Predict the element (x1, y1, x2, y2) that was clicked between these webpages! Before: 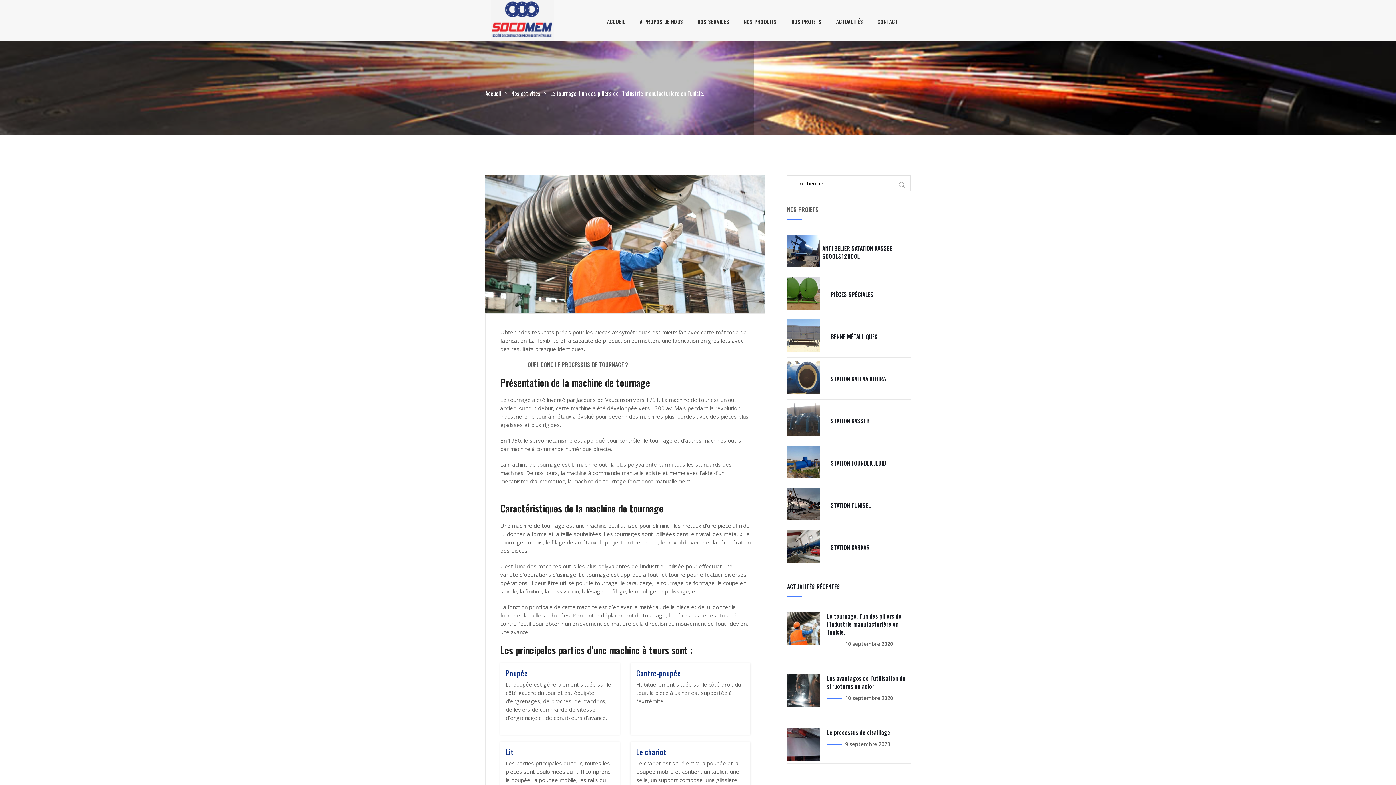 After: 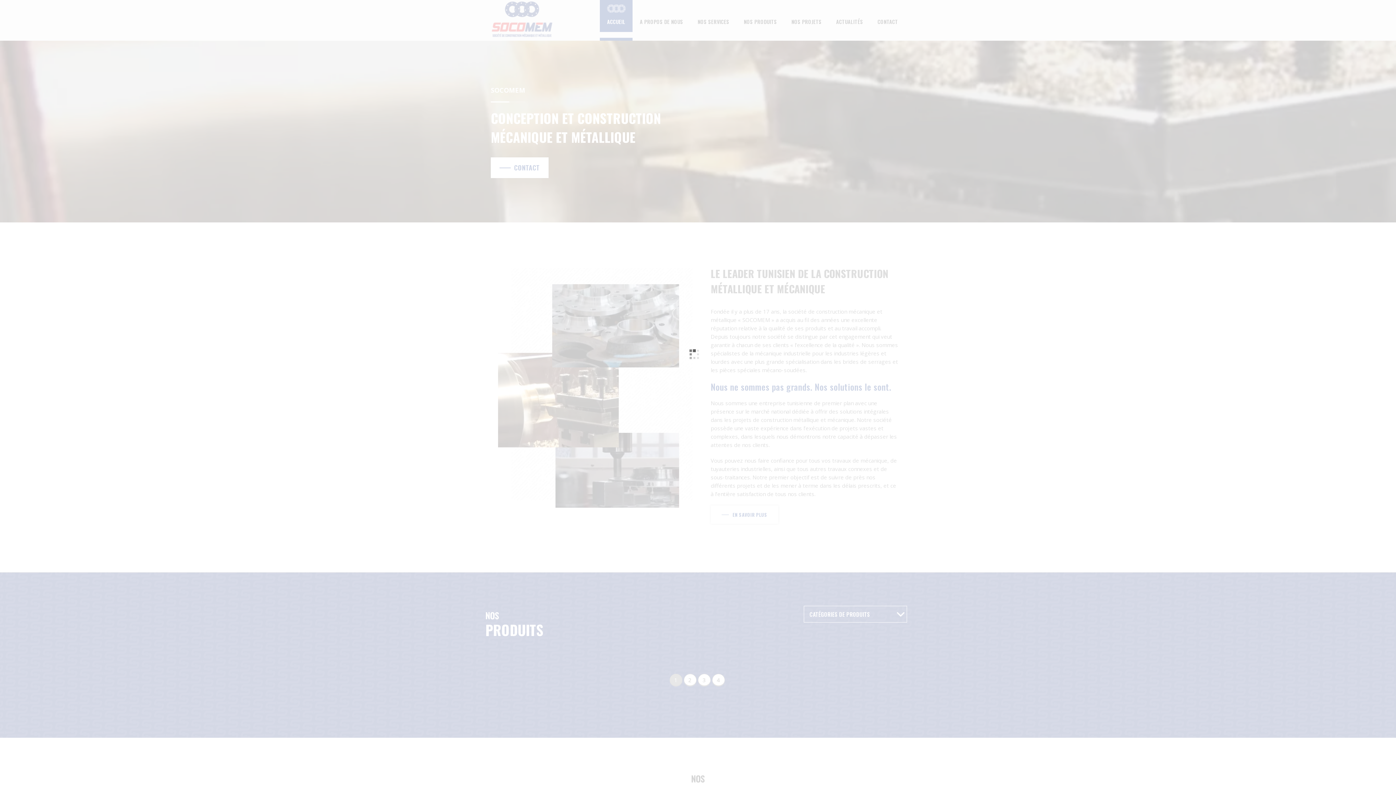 Action: label: Accueil bbox: (485, 89, 501, 97)